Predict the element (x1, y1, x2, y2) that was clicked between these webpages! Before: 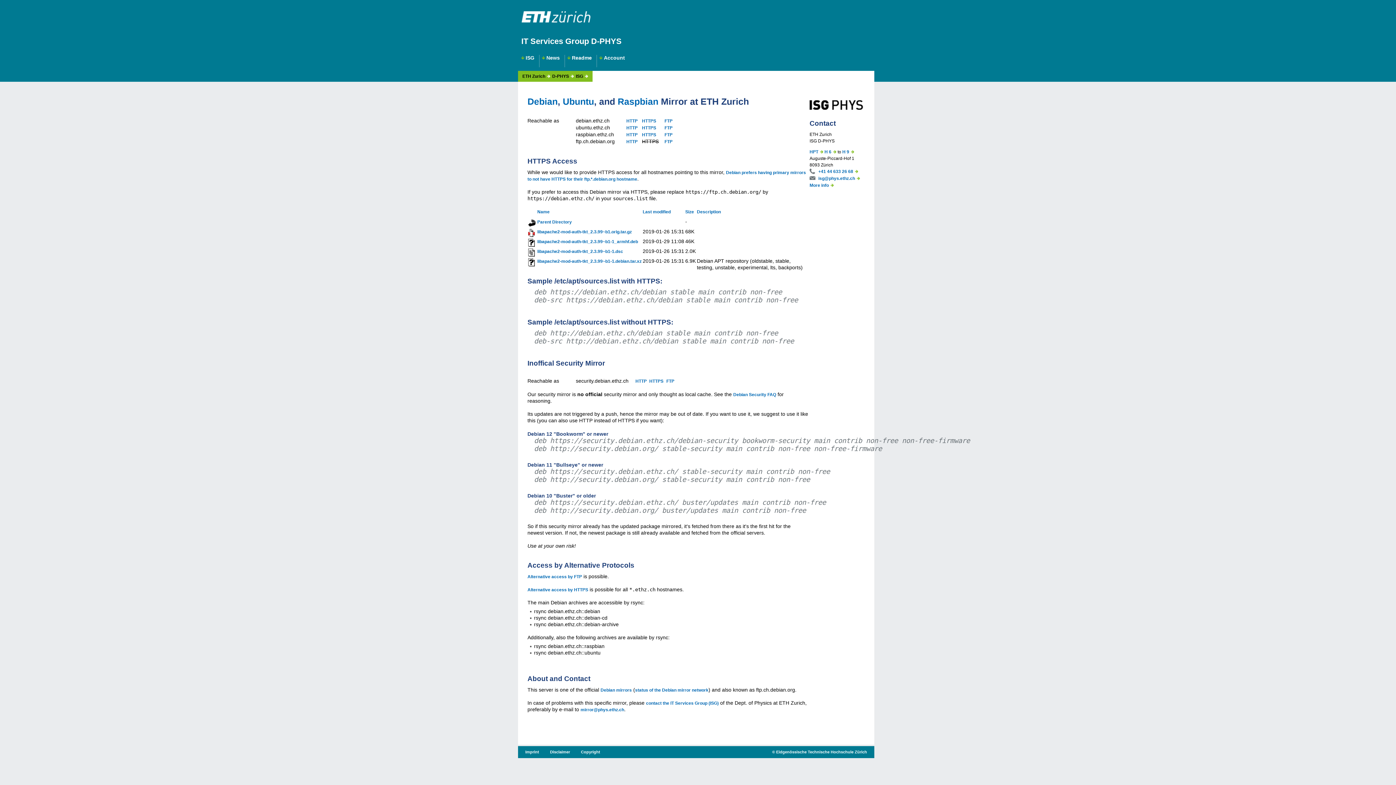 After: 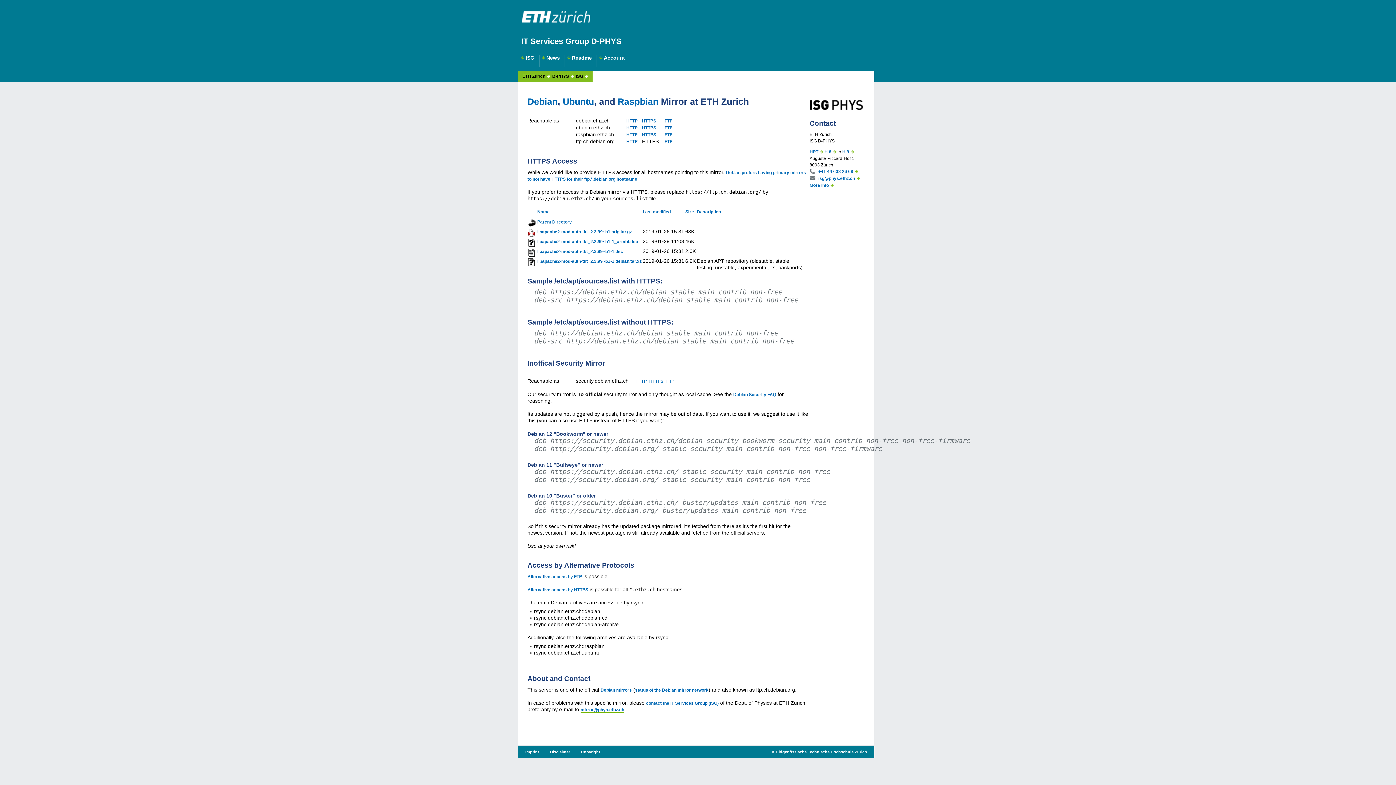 Action: bbox: (580, 707, 624, 712) label: mirror@phys.ethz.ch